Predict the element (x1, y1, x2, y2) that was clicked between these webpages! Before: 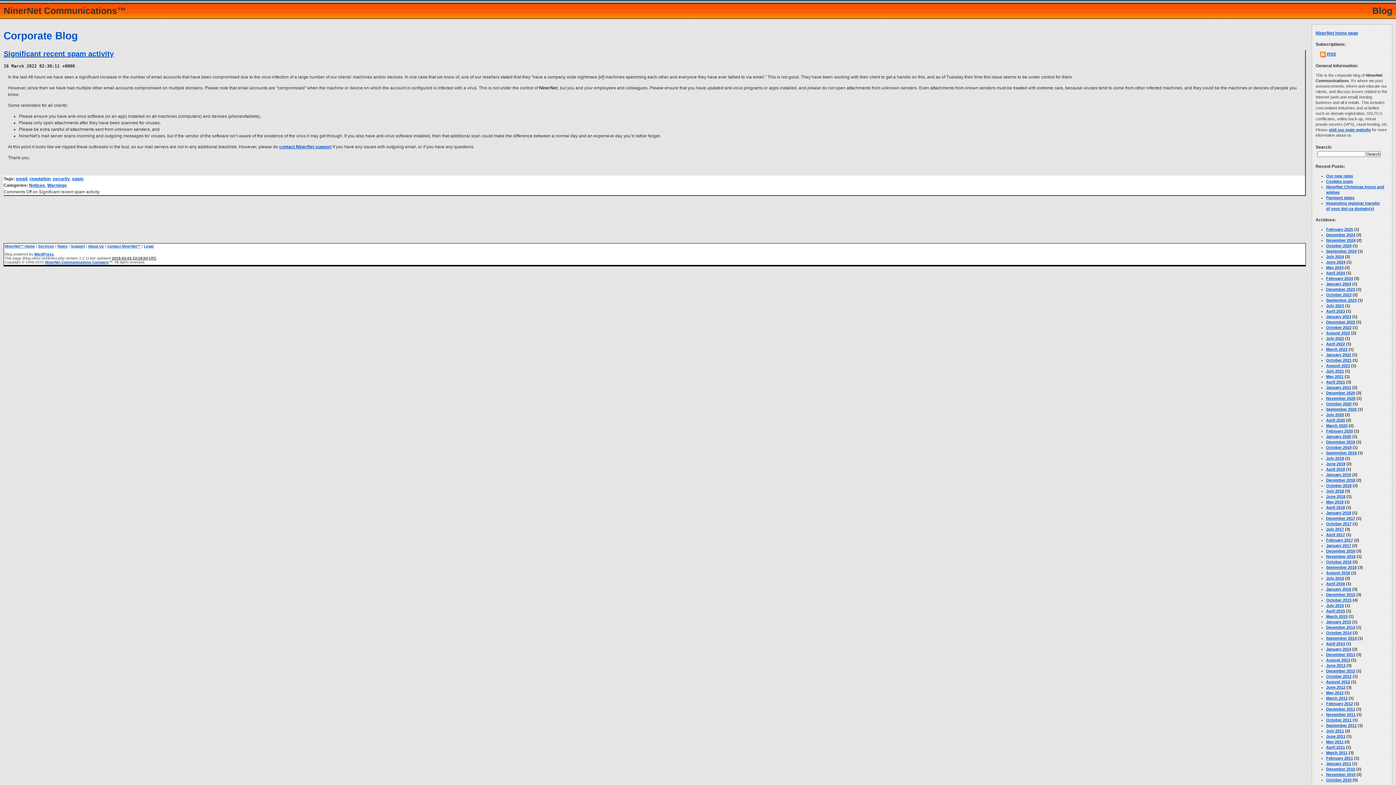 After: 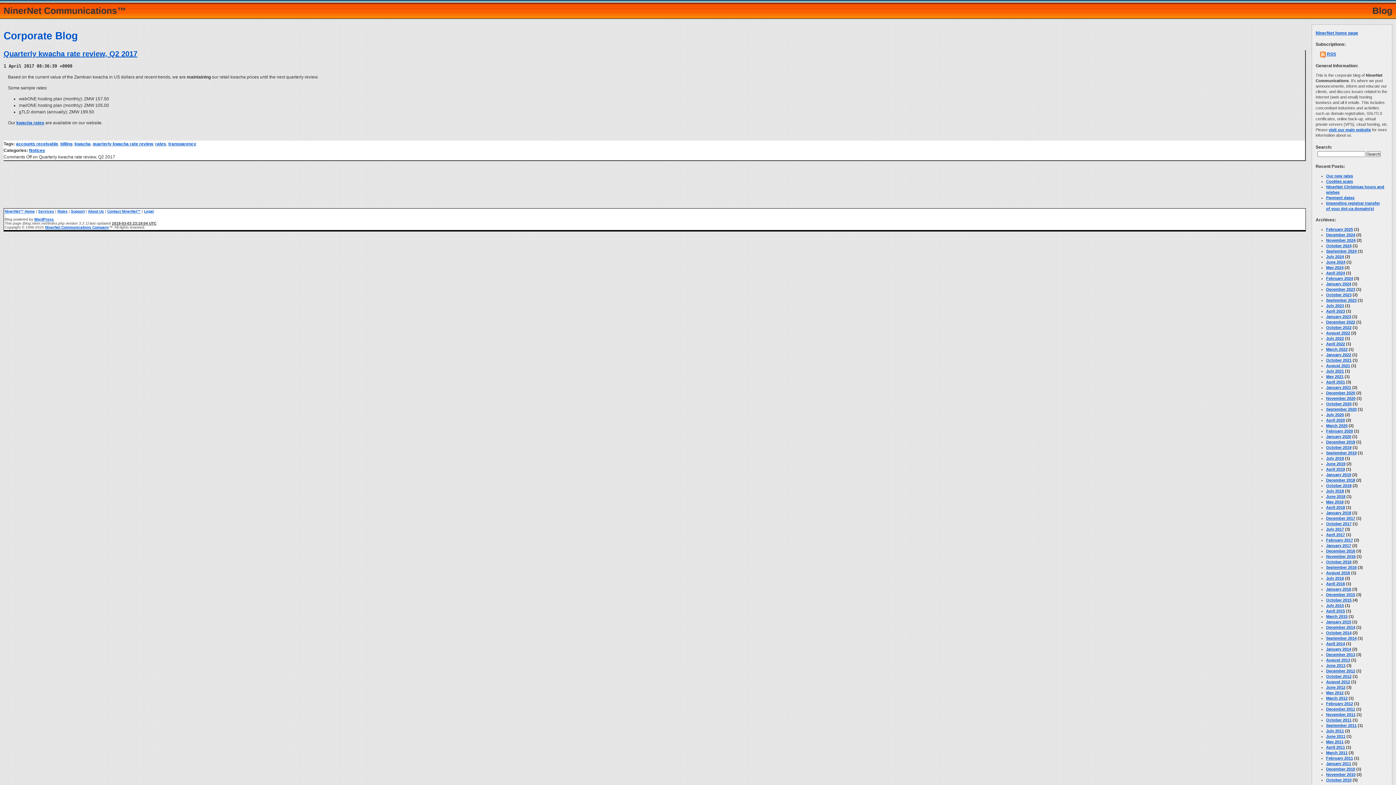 Action: label: April 2017 bbox: (1326, 532, 1345, 537)